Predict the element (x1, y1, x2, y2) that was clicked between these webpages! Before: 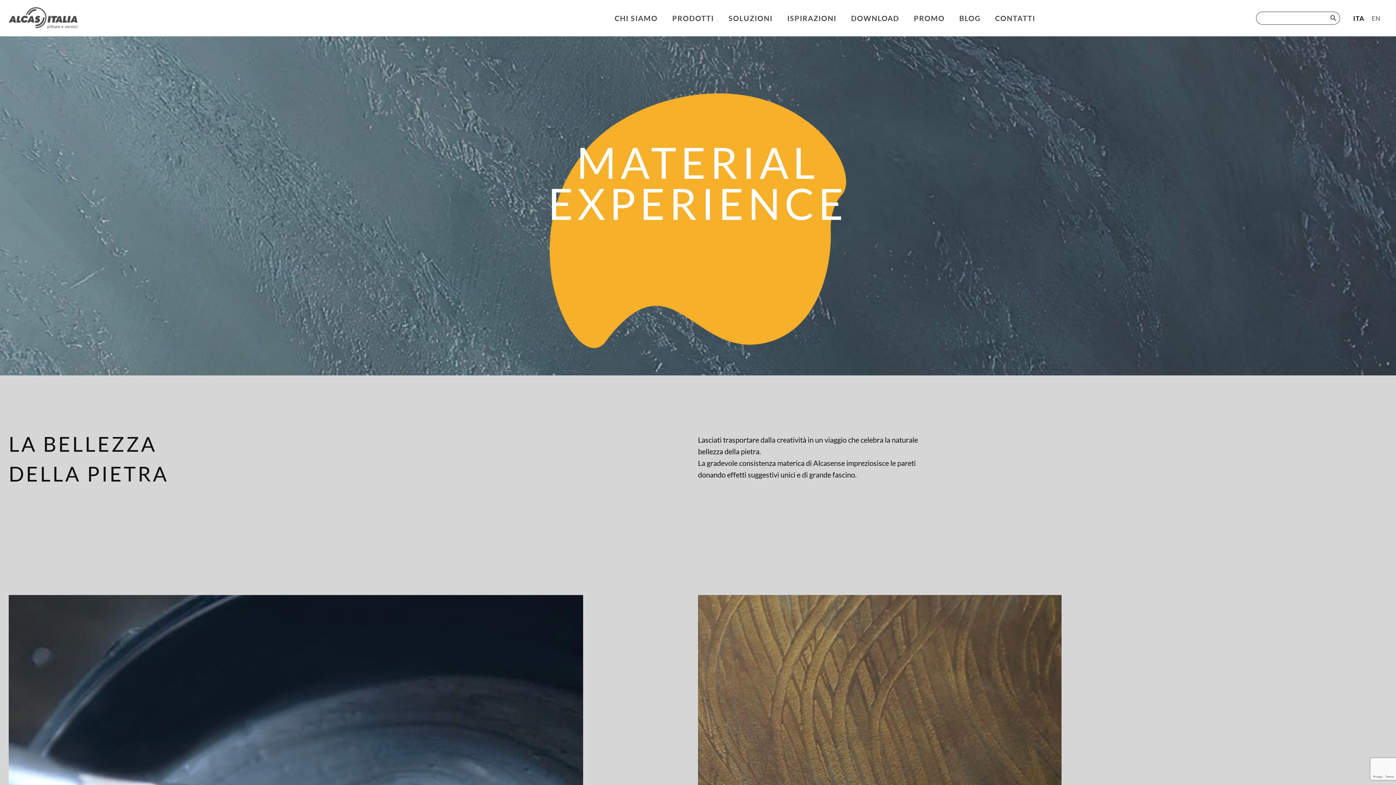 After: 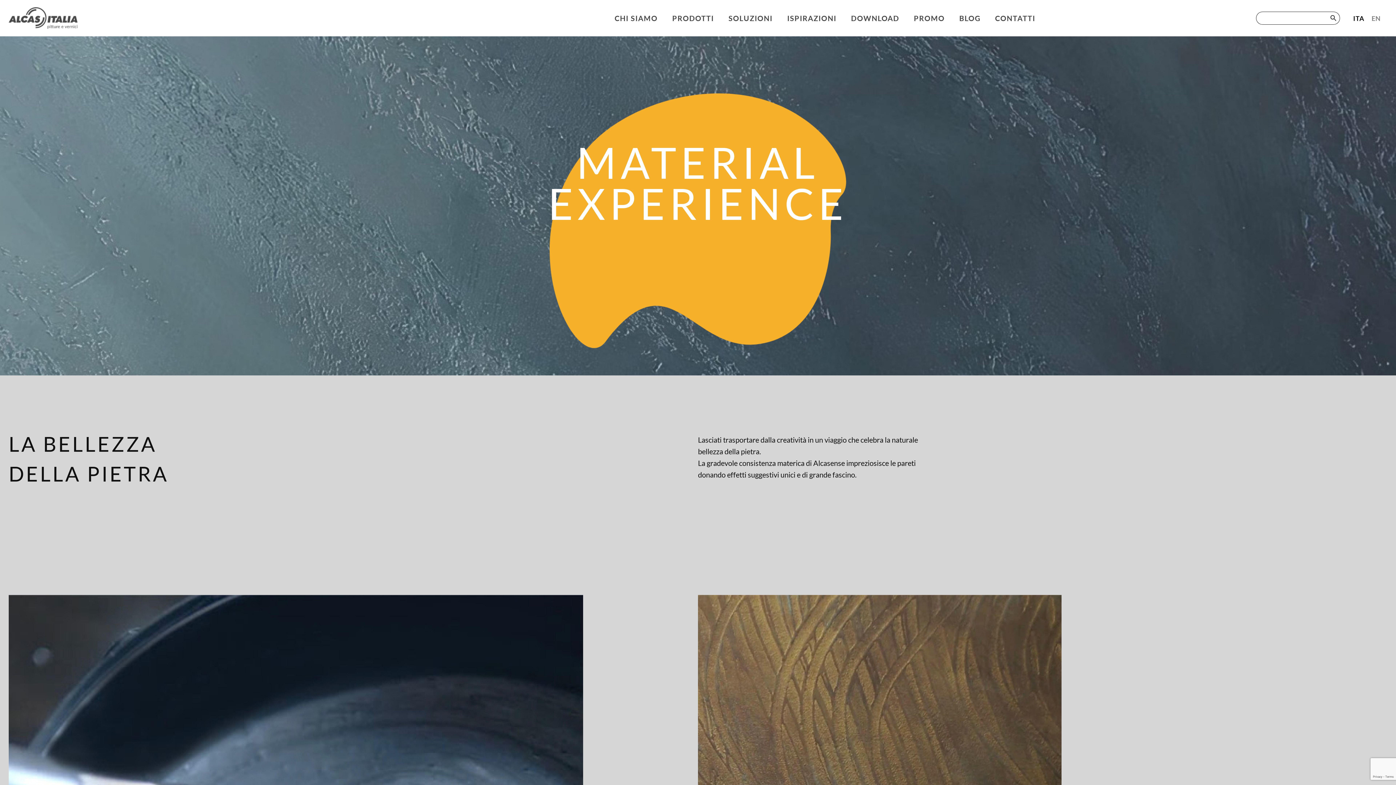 Action: bbox: (1349, 12, 1368, 23) label: ITA